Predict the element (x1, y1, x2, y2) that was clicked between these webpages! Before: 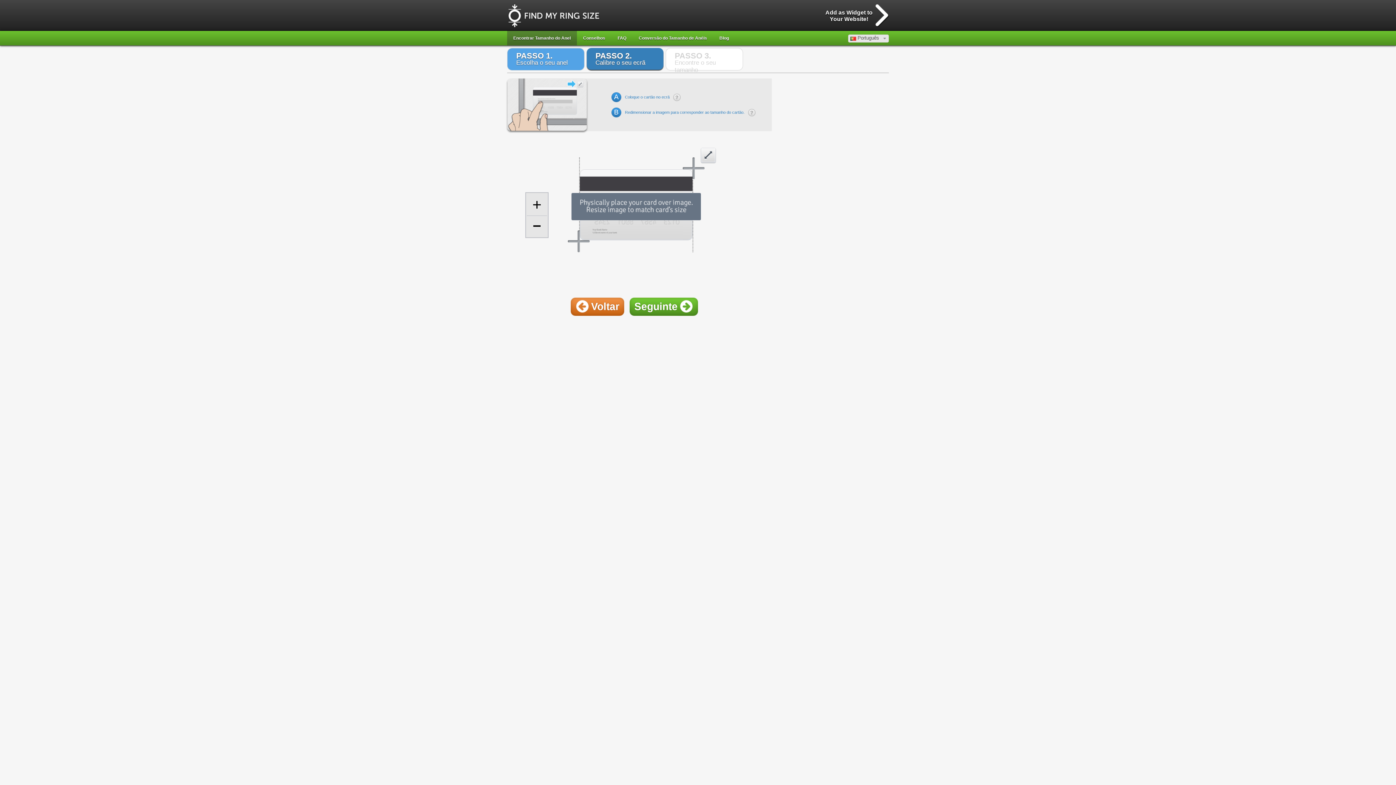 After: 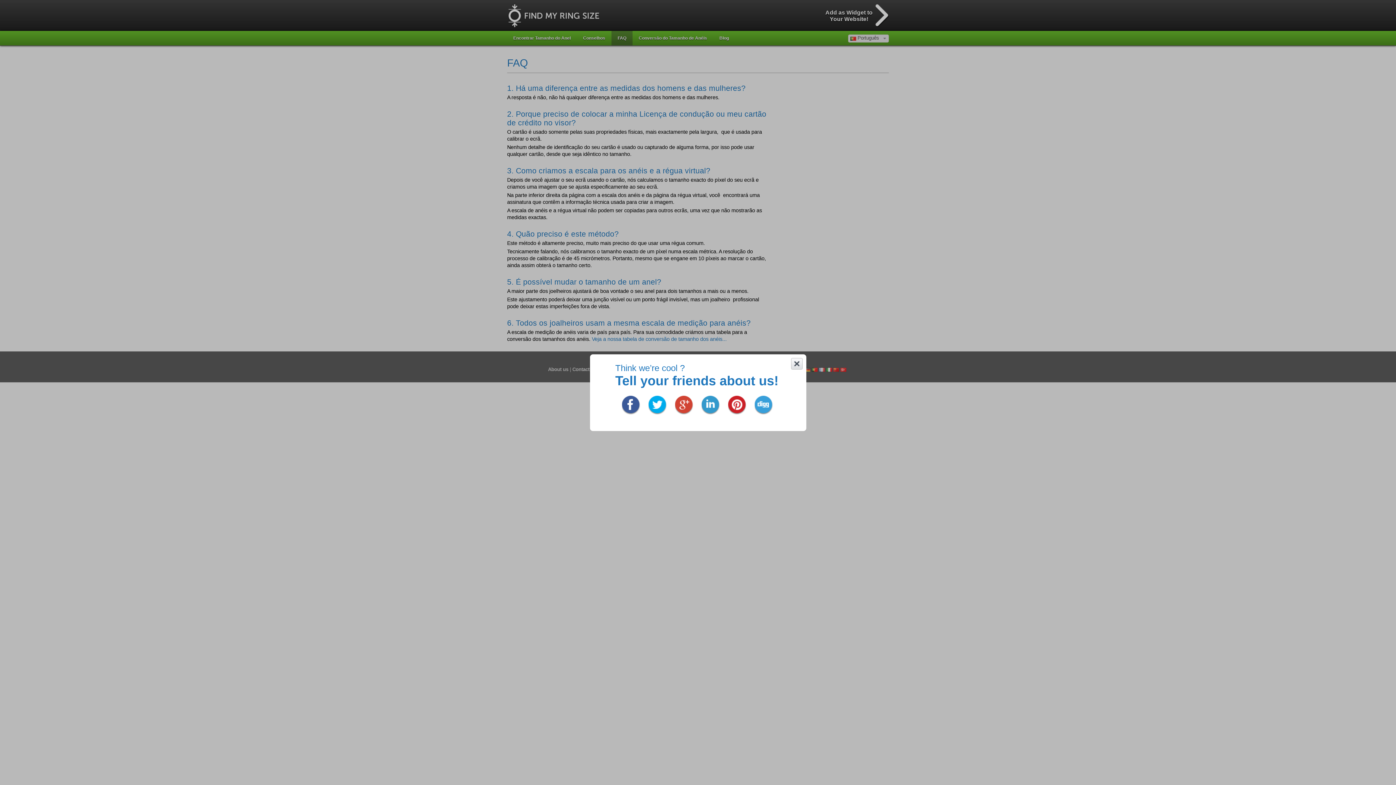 Action: label: FAQ bbox: (611, 30, 632, 45)